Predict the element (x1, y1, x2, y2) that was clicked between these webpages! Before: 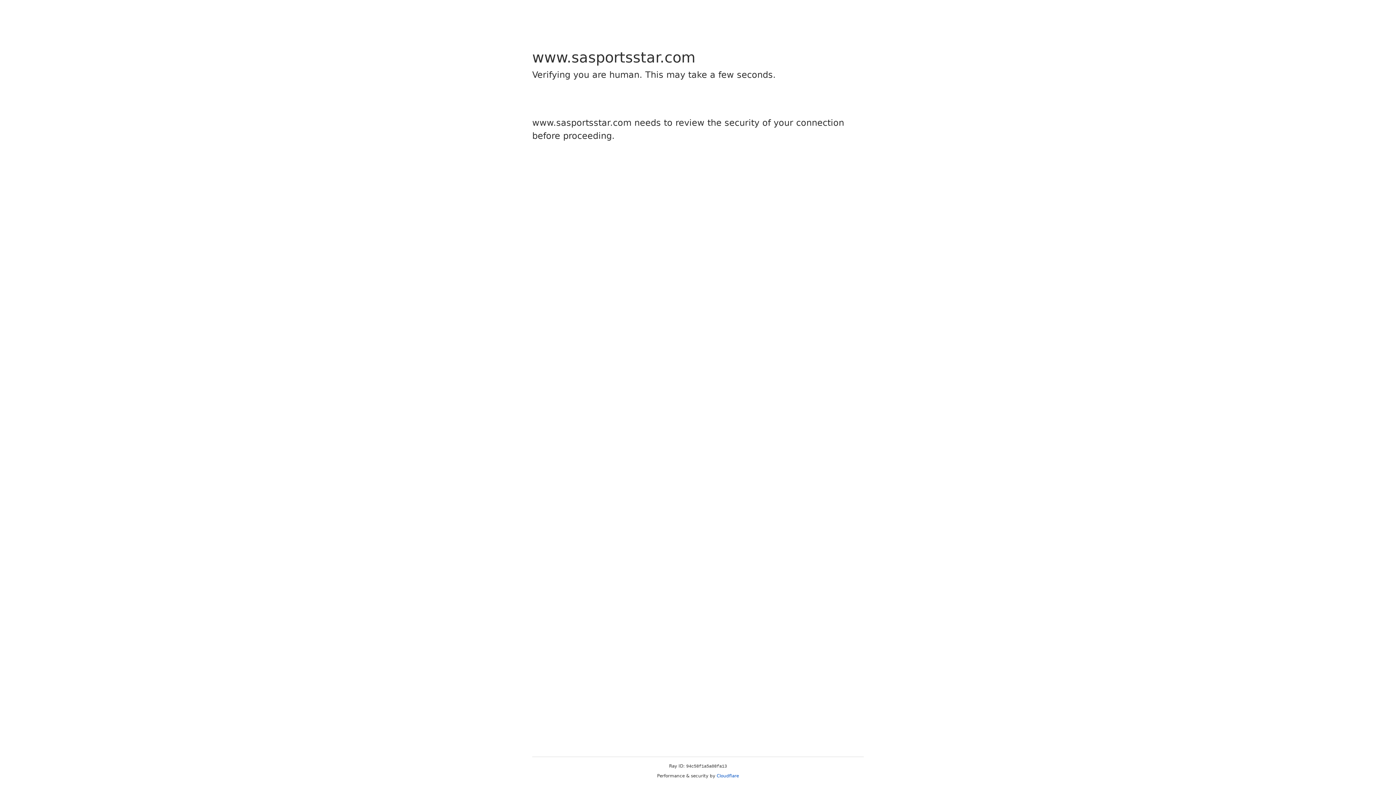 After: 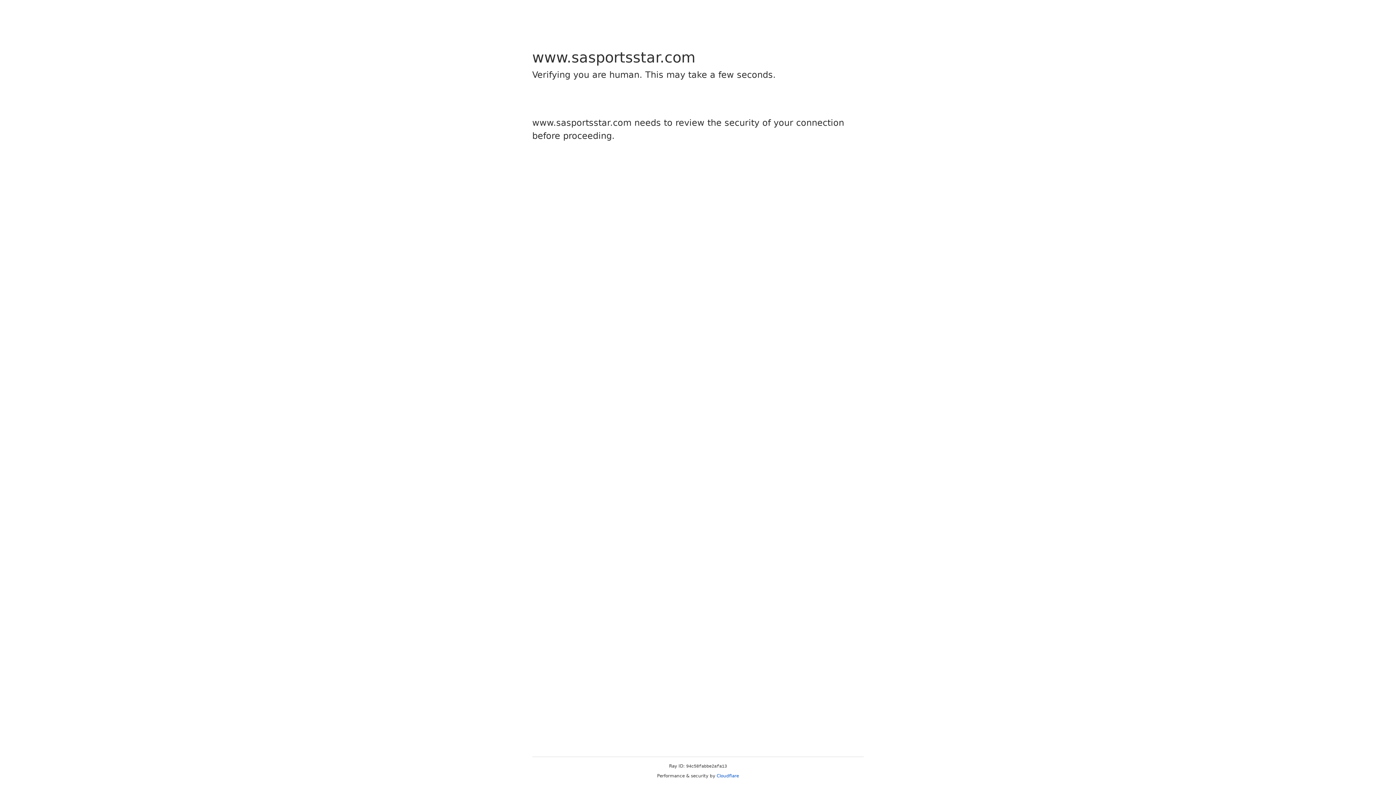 Action: bbox: (716, 773, 739, 778) label: Cloudflare